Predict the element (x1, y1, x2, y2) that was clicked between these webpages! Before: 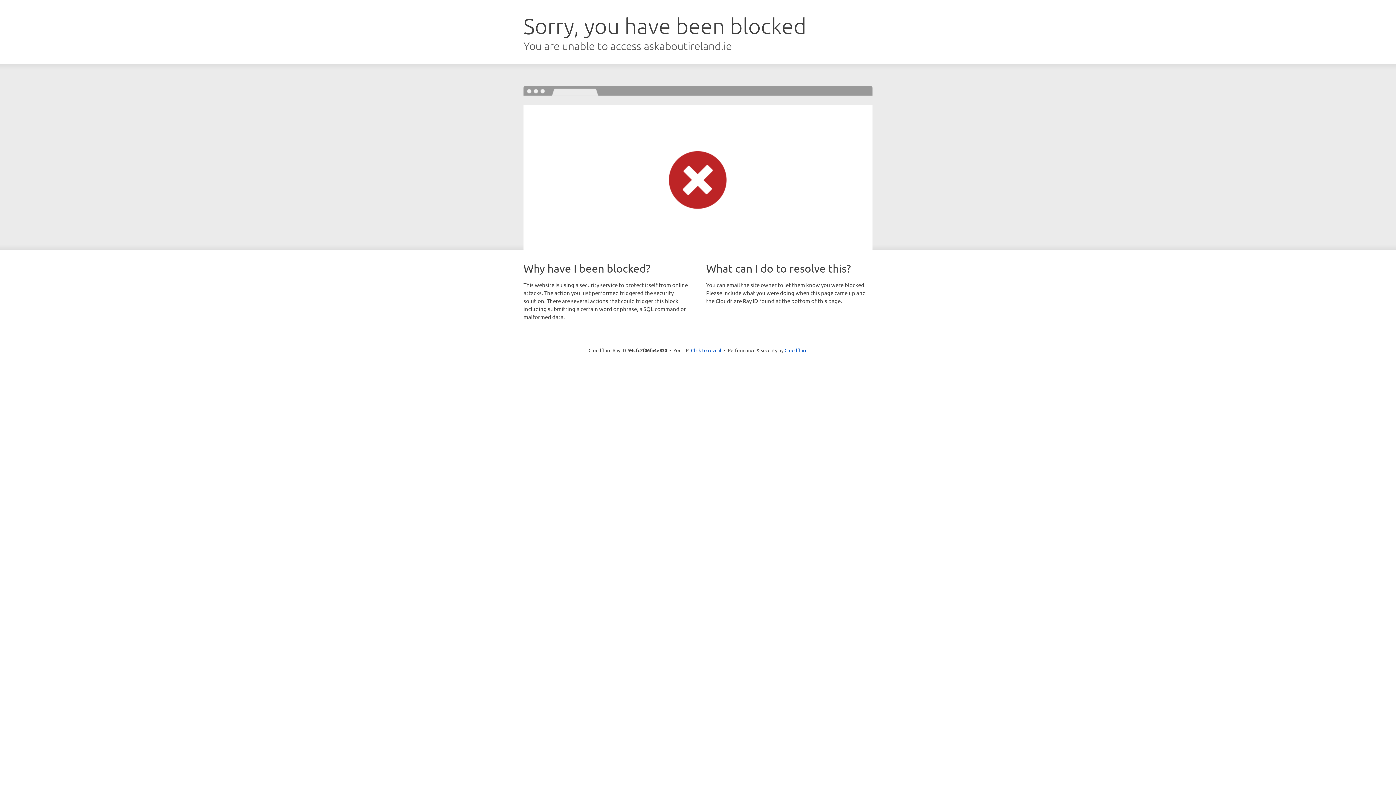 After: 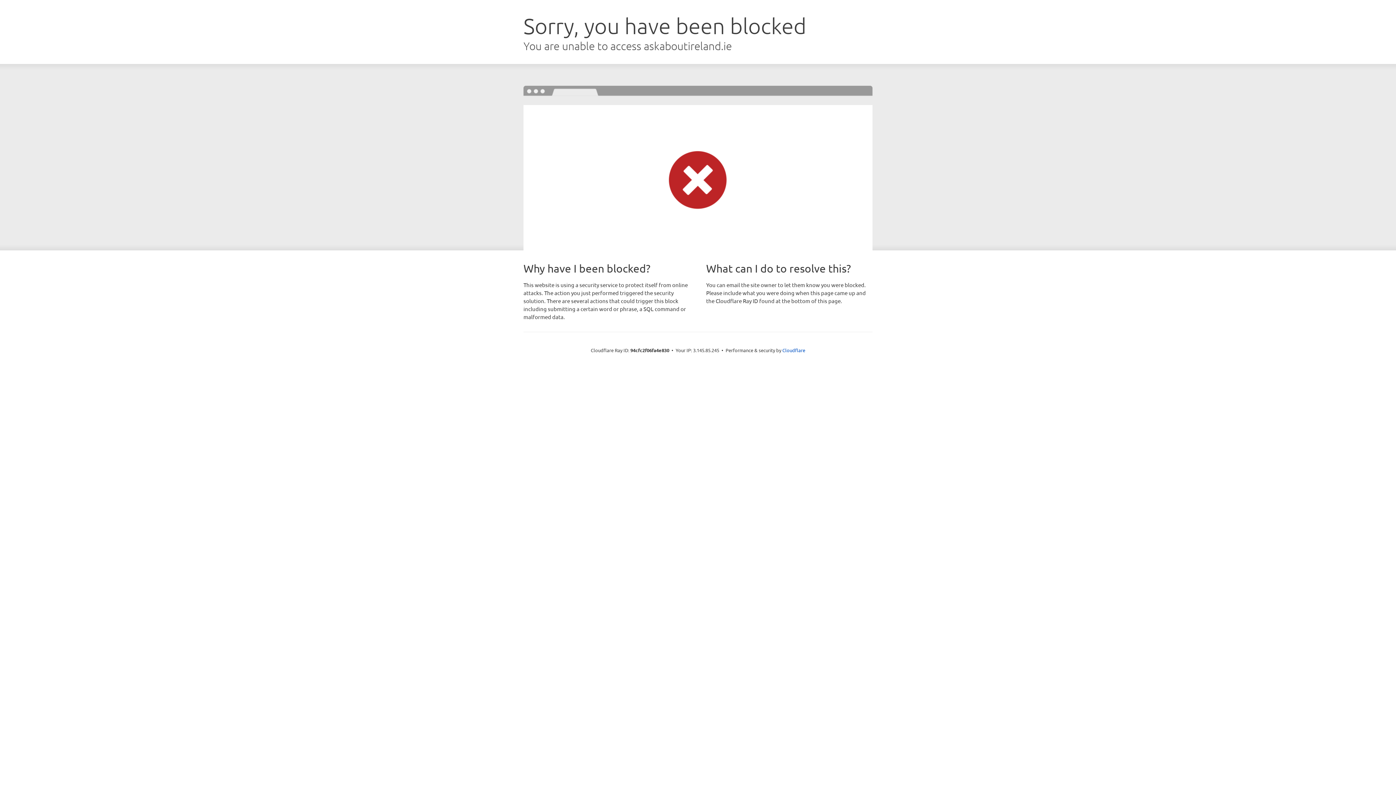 Action: label: Click to reveal bbox: (691, 346, 721, 353)